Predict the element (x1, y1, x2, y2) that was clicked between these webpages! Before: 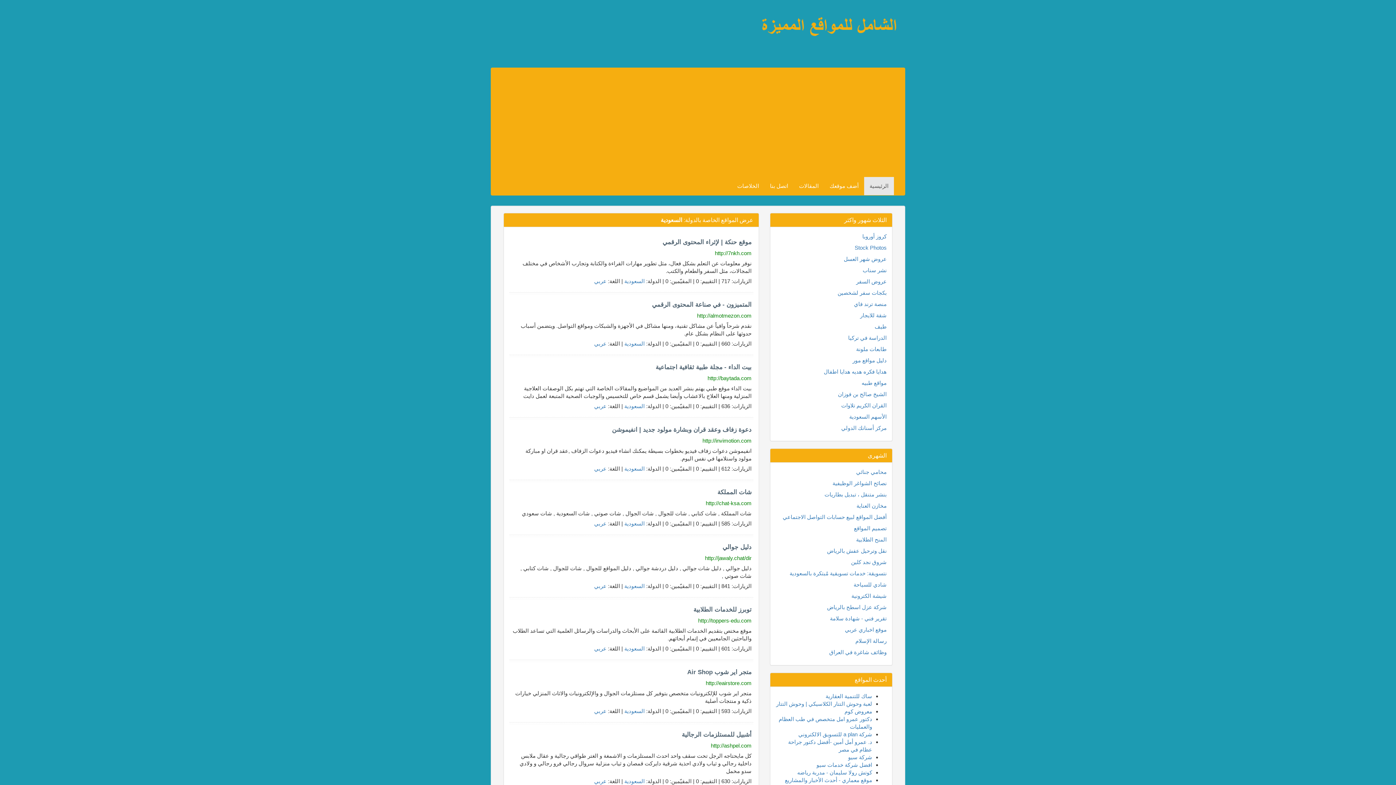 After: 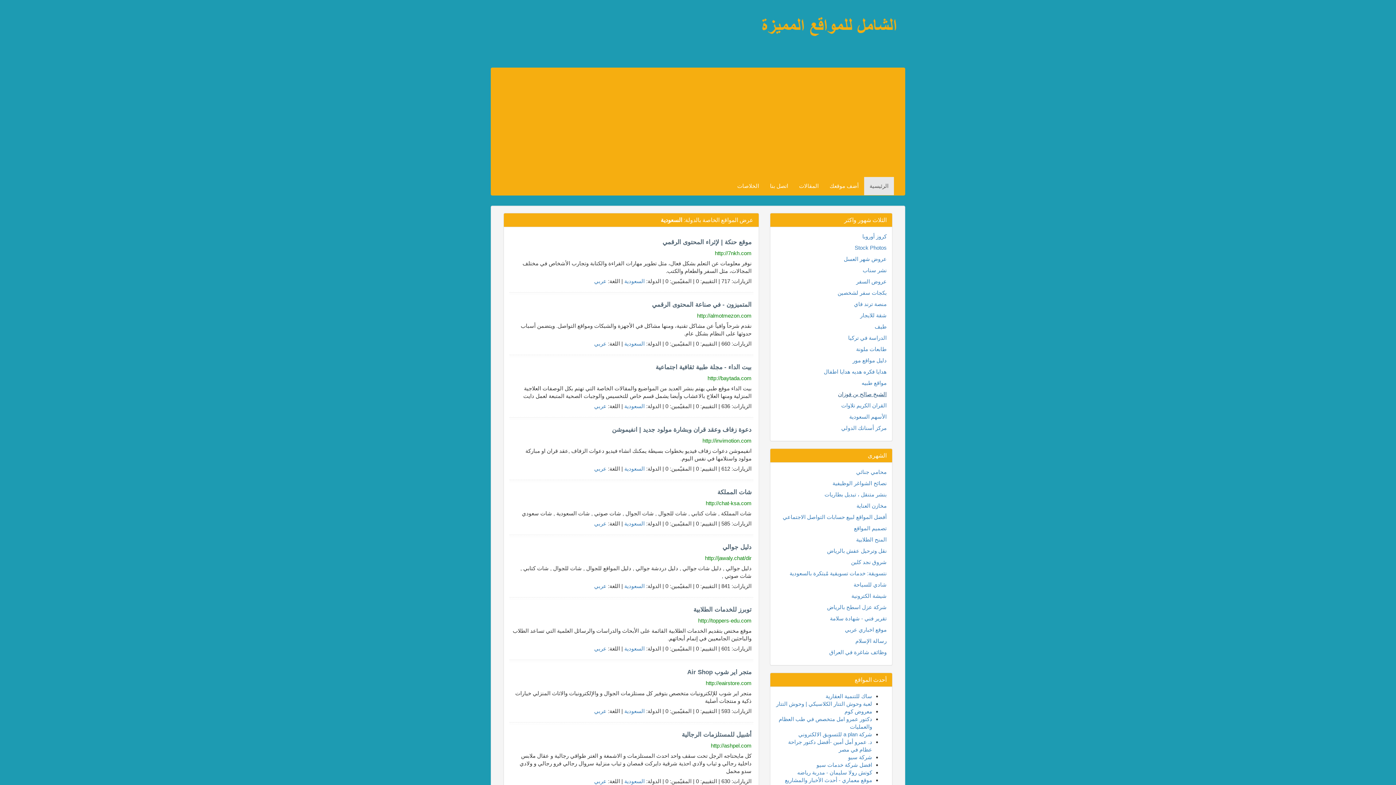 Action: label: الشيخ صالح بن فوزان bbox: (838, 391, 886, 397)